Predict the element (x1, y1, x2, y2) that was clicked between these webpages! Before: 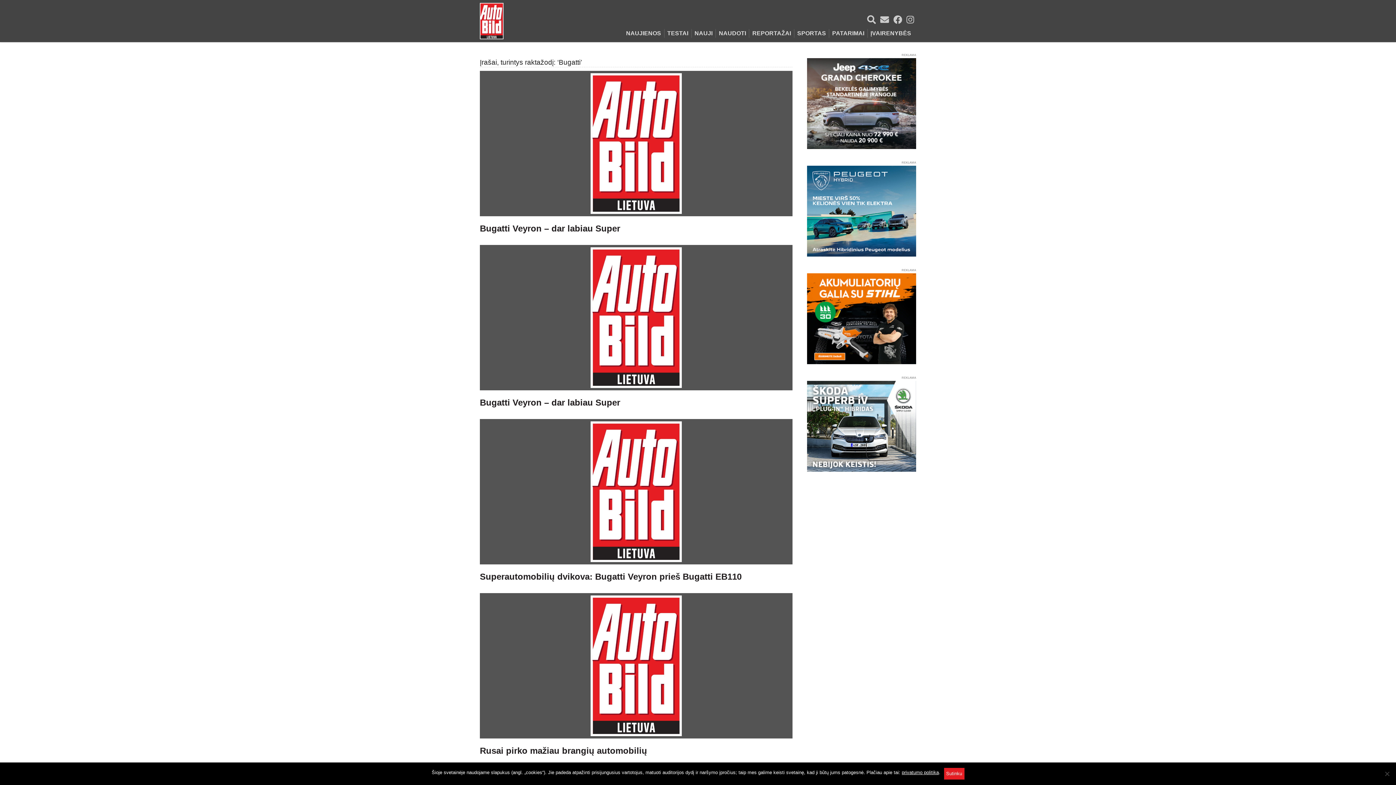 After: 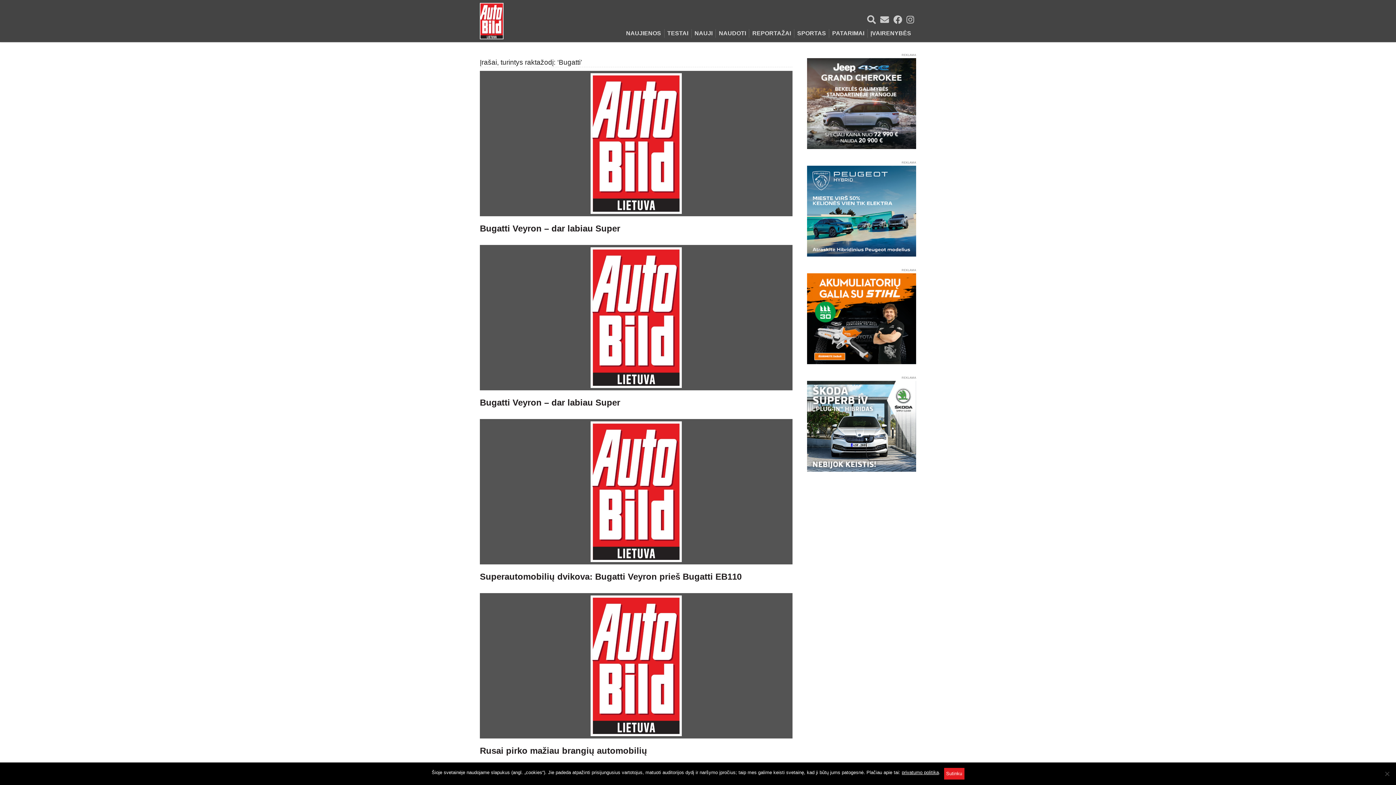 Action: bbox: (807, 144, 916, 150)